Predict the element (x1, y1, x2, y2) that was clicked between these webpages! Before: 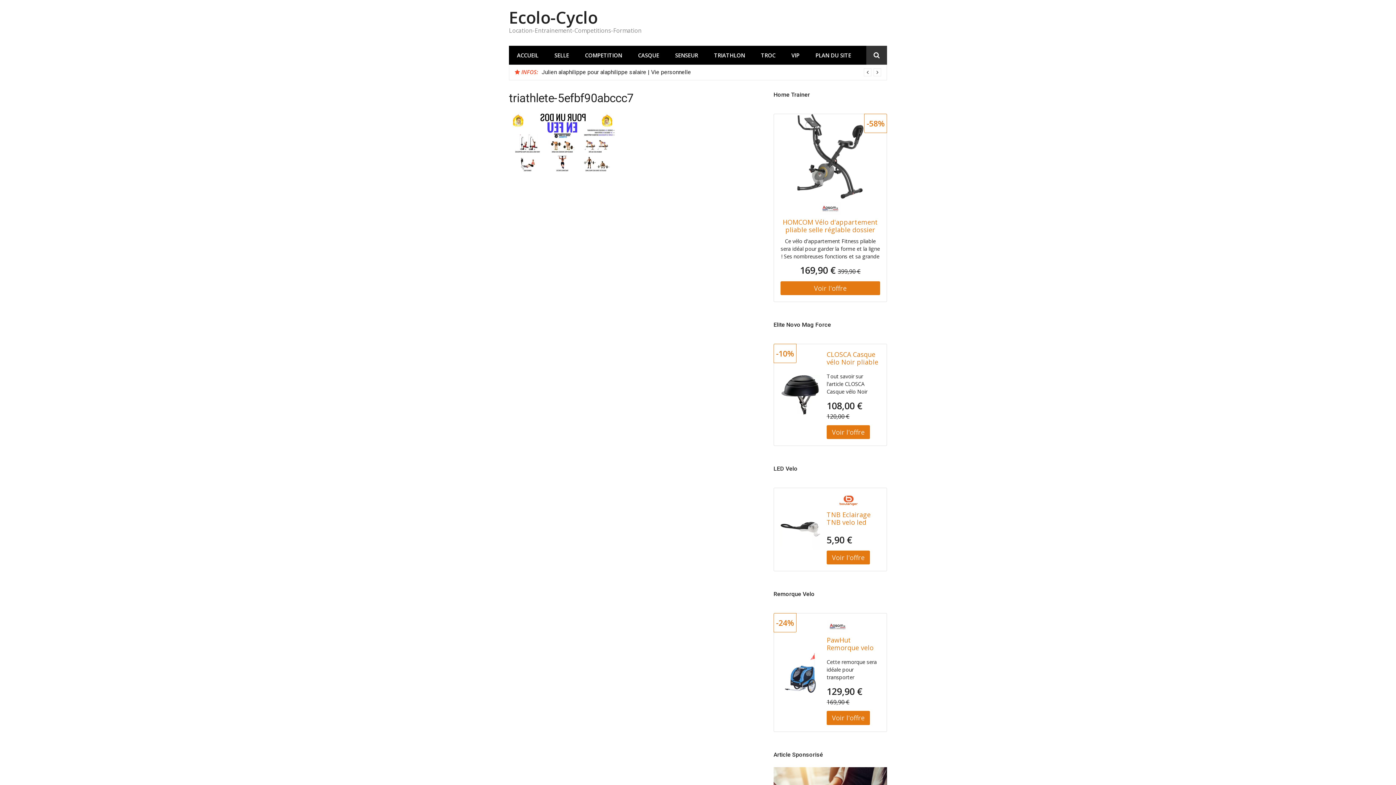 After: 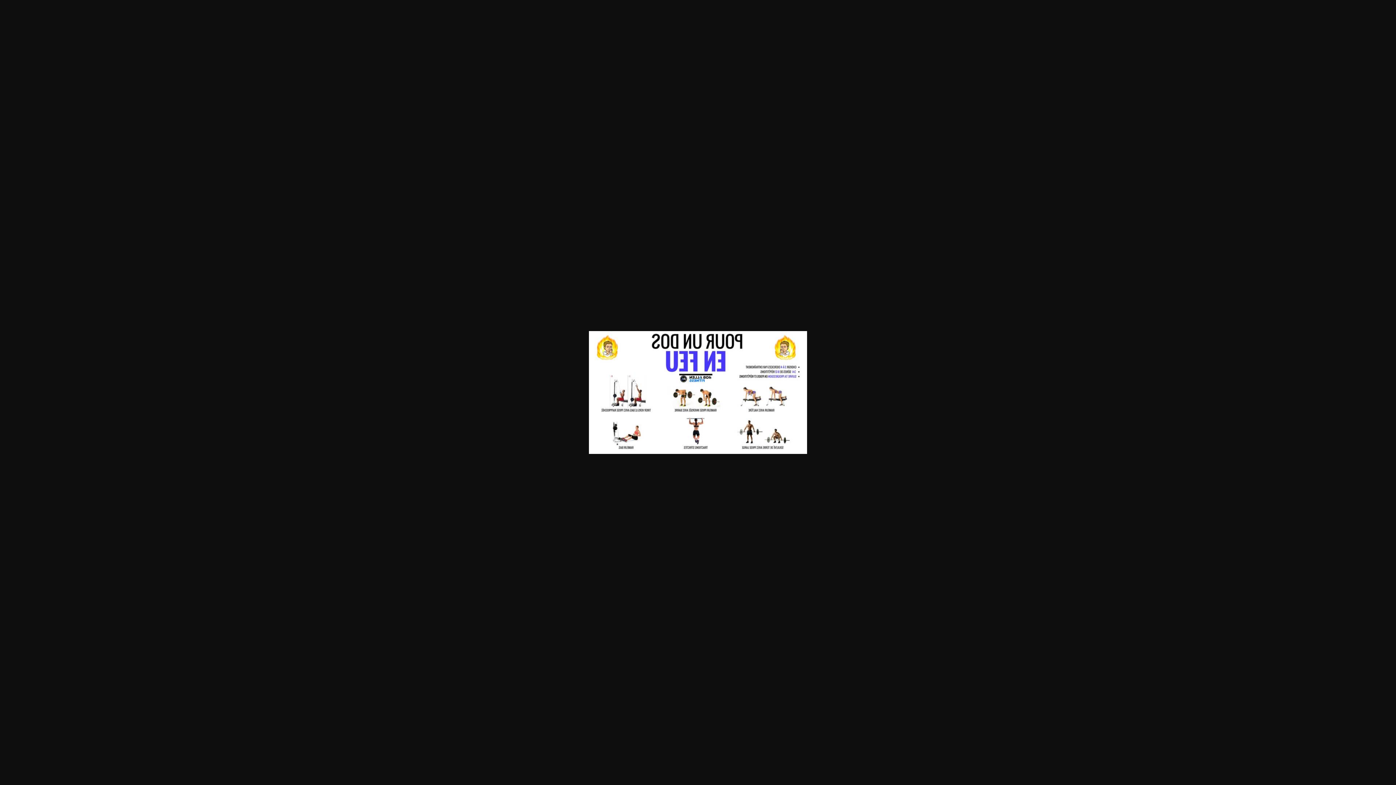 Action: bbox: (509, 167, 618, 175)